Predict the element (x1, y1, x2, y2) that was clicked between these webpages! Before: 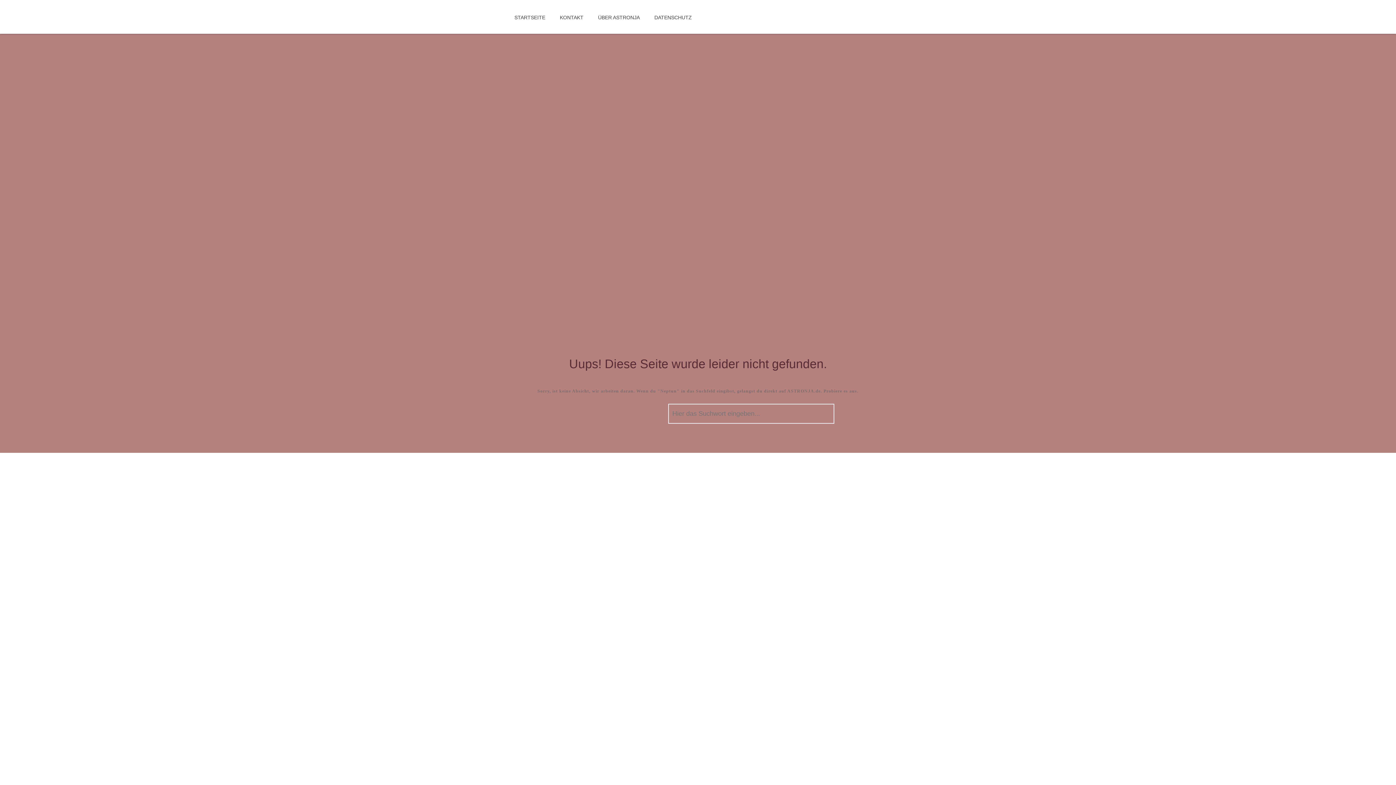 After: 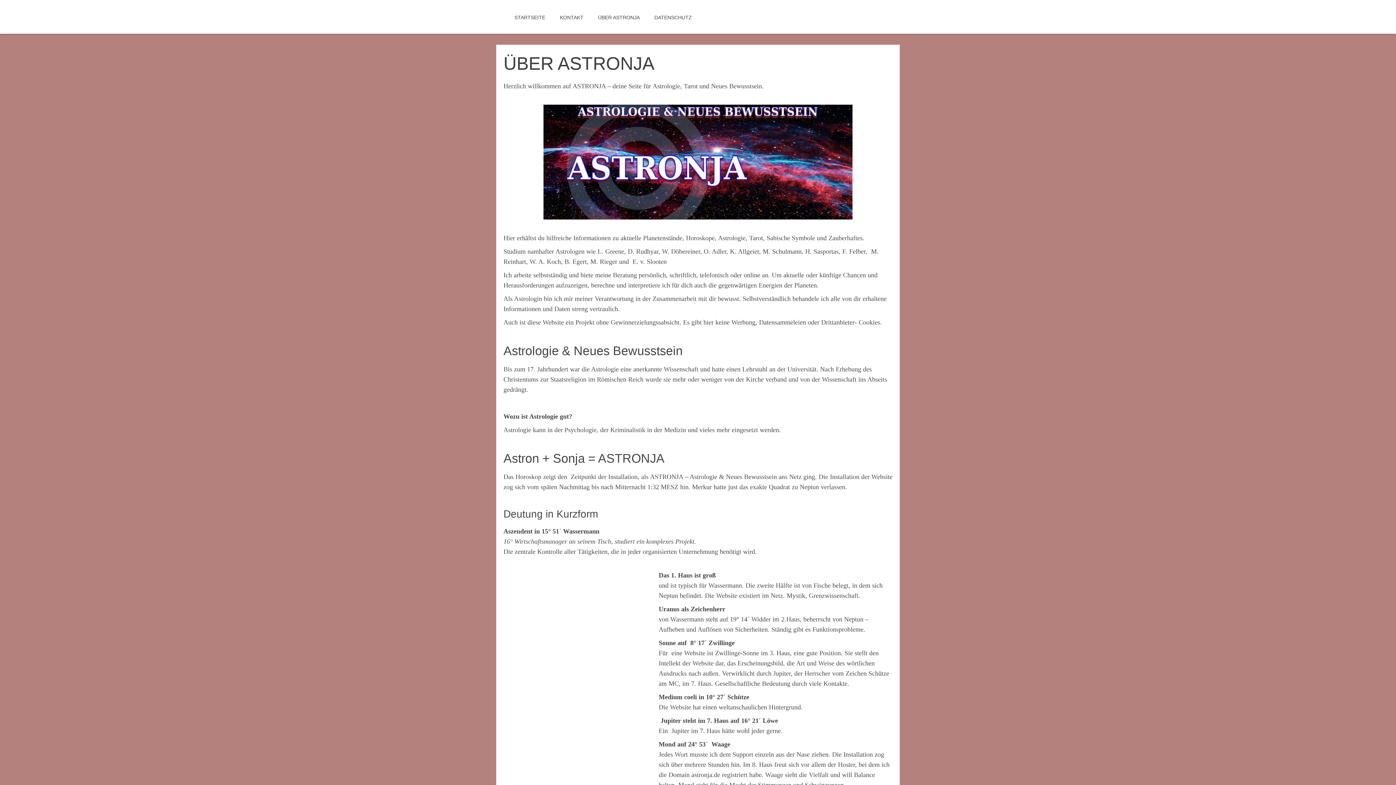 Action: bbox: (598, 13, 640, 21) label: ÜBER ASTRONJA